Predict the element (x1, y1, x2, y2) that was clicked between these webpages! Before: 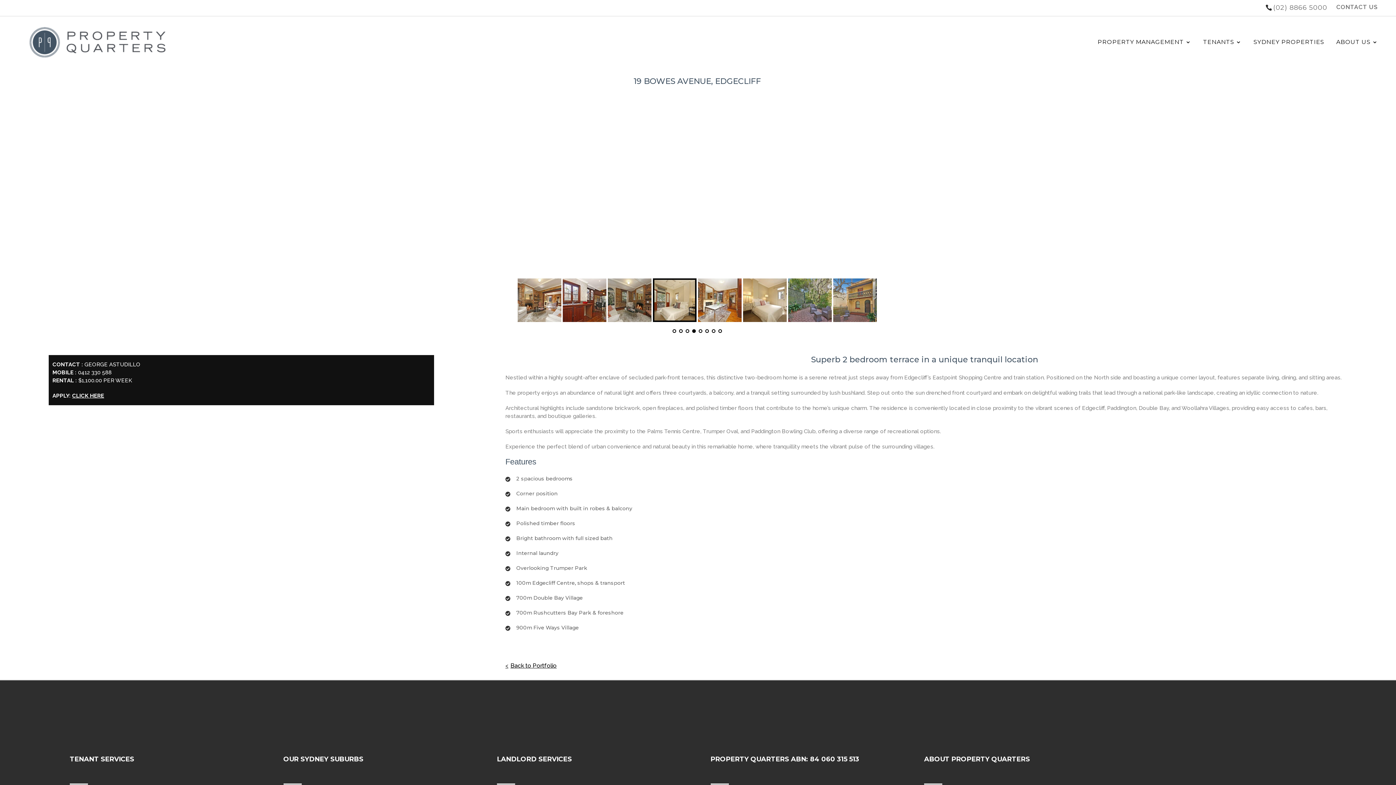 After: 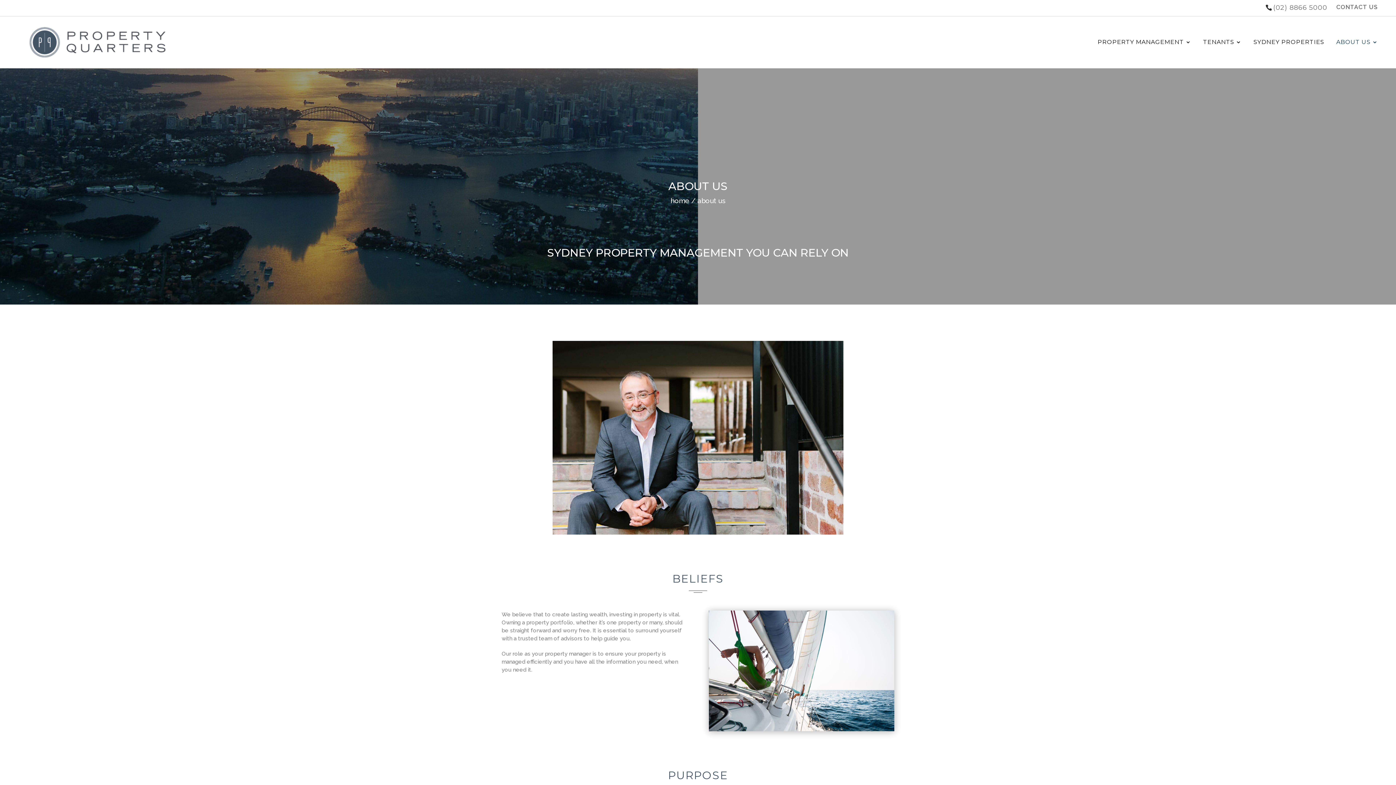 Action: bbox: (1336, 22, 1378, 61) label: ABOUT US